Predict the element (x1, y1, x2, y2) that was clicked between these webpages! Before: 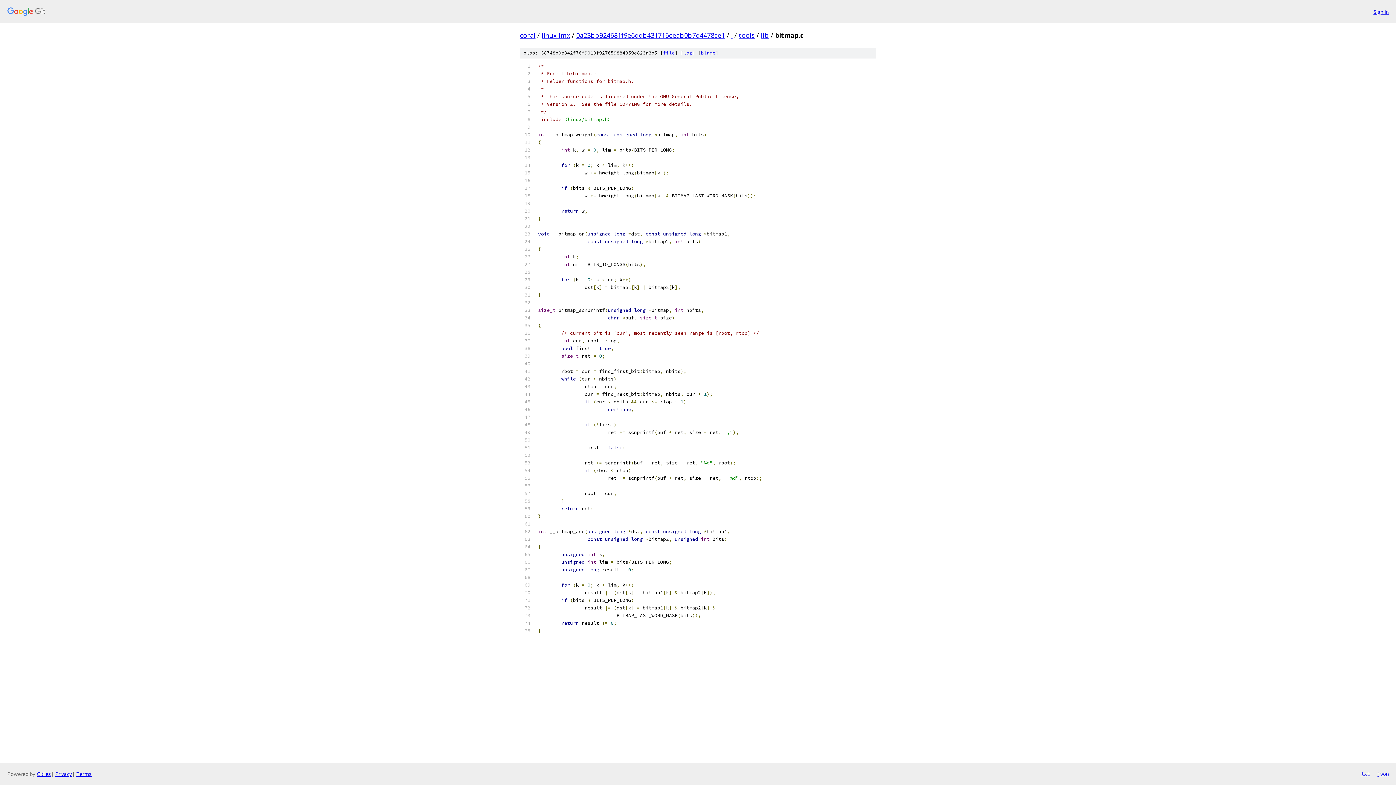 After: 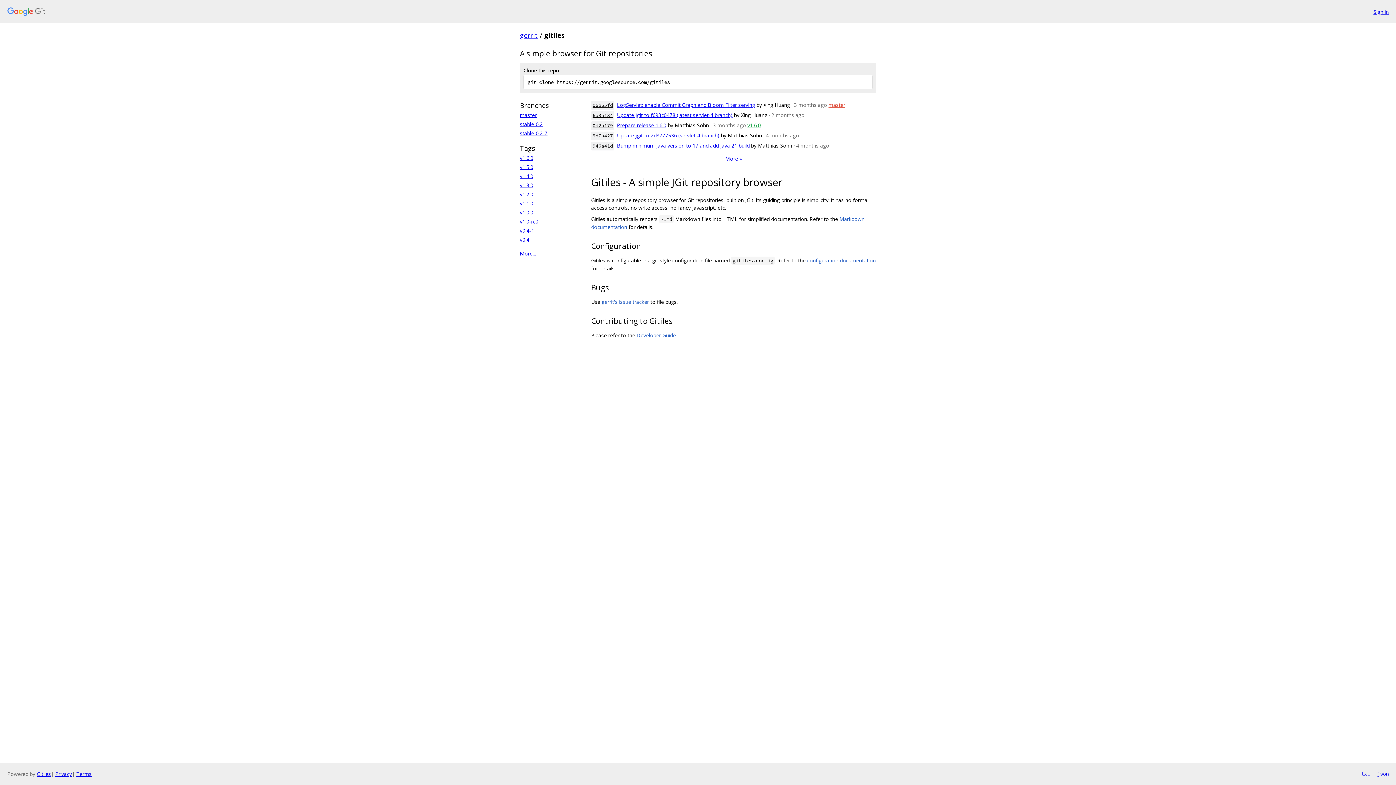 Action: bbox: (36, 770, 50, 777) label: Gitiles